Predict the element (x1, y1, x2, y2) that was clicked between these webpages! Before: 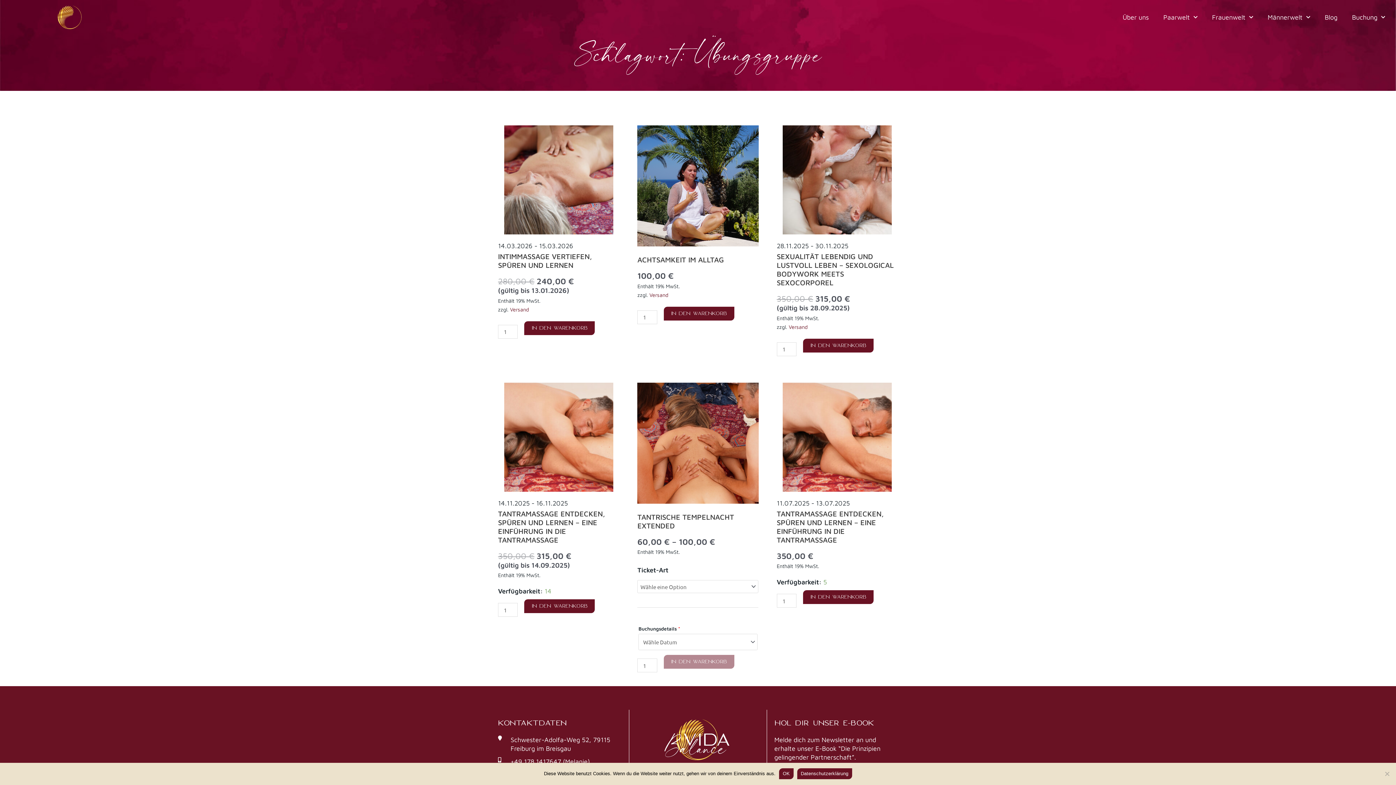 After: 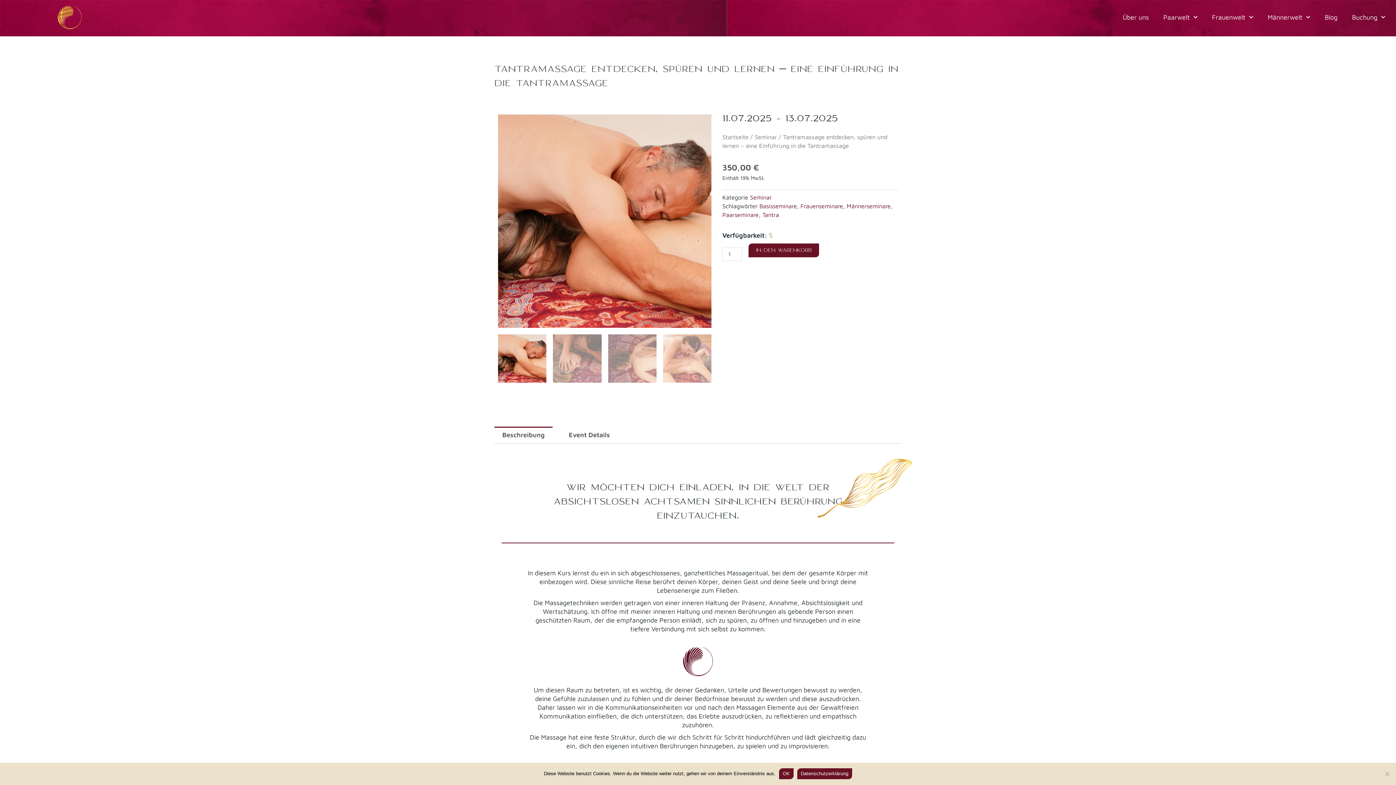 Action: bbox: (783, 382, 892, 491)